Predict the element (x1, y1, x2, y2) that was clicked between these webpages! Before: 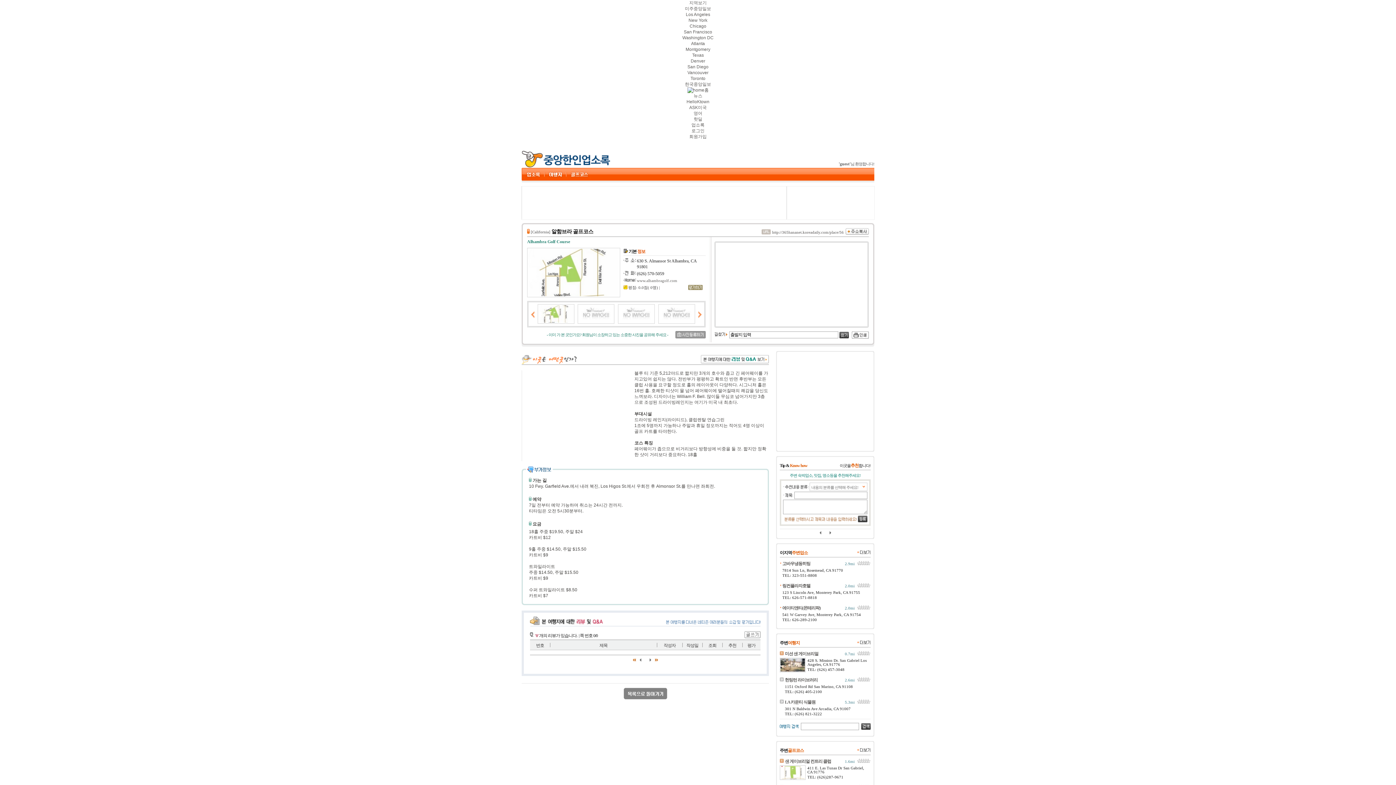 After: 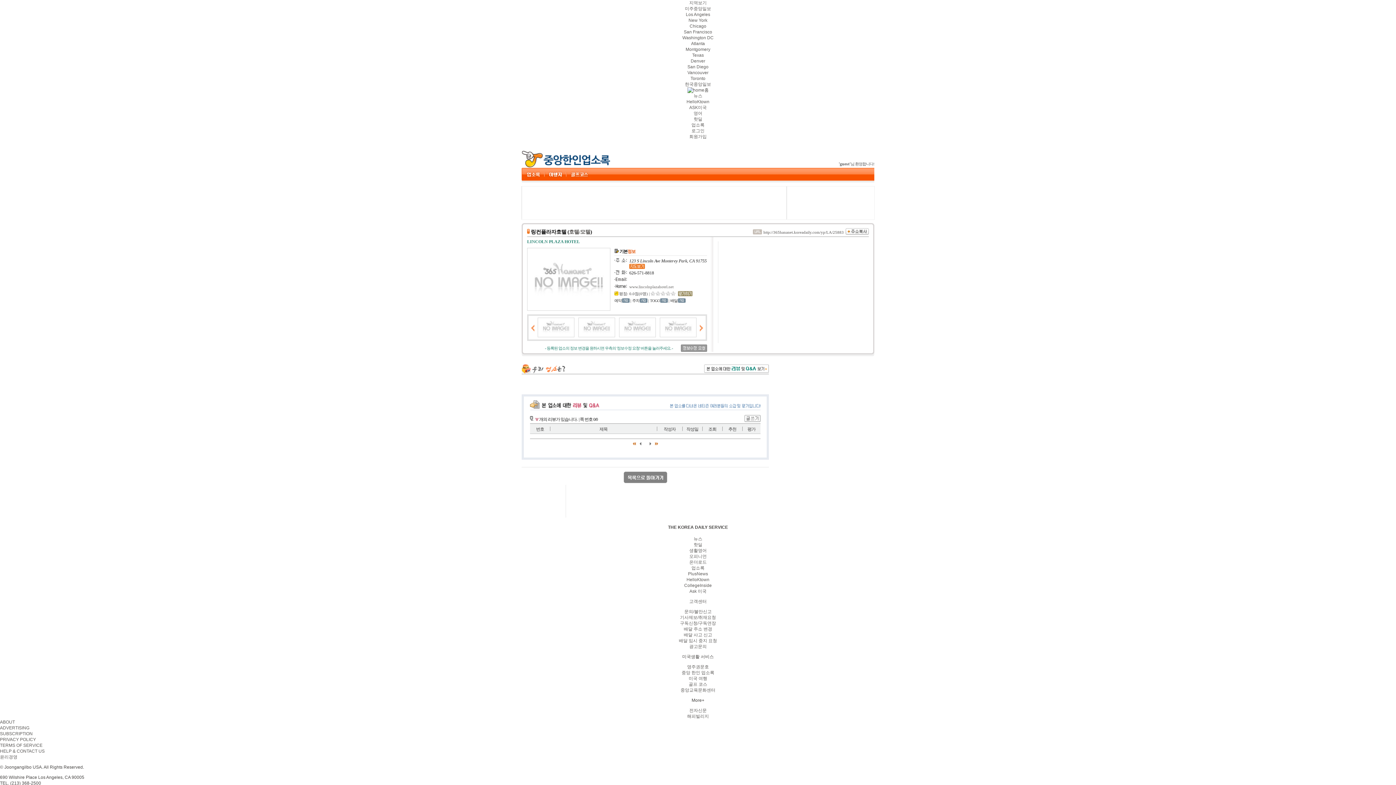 Action: label: TEL: 626-571-8818 bbox: (782, 595, 817, 600)